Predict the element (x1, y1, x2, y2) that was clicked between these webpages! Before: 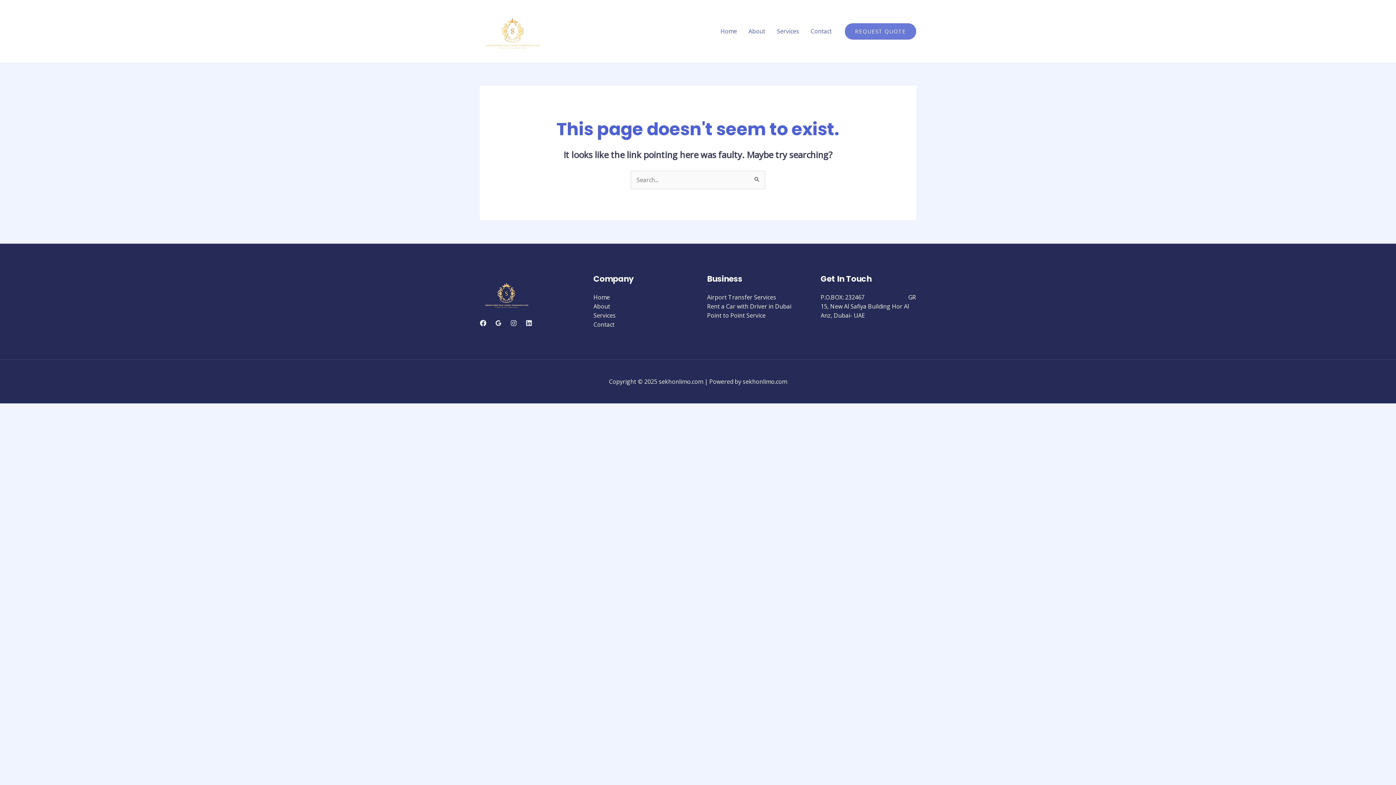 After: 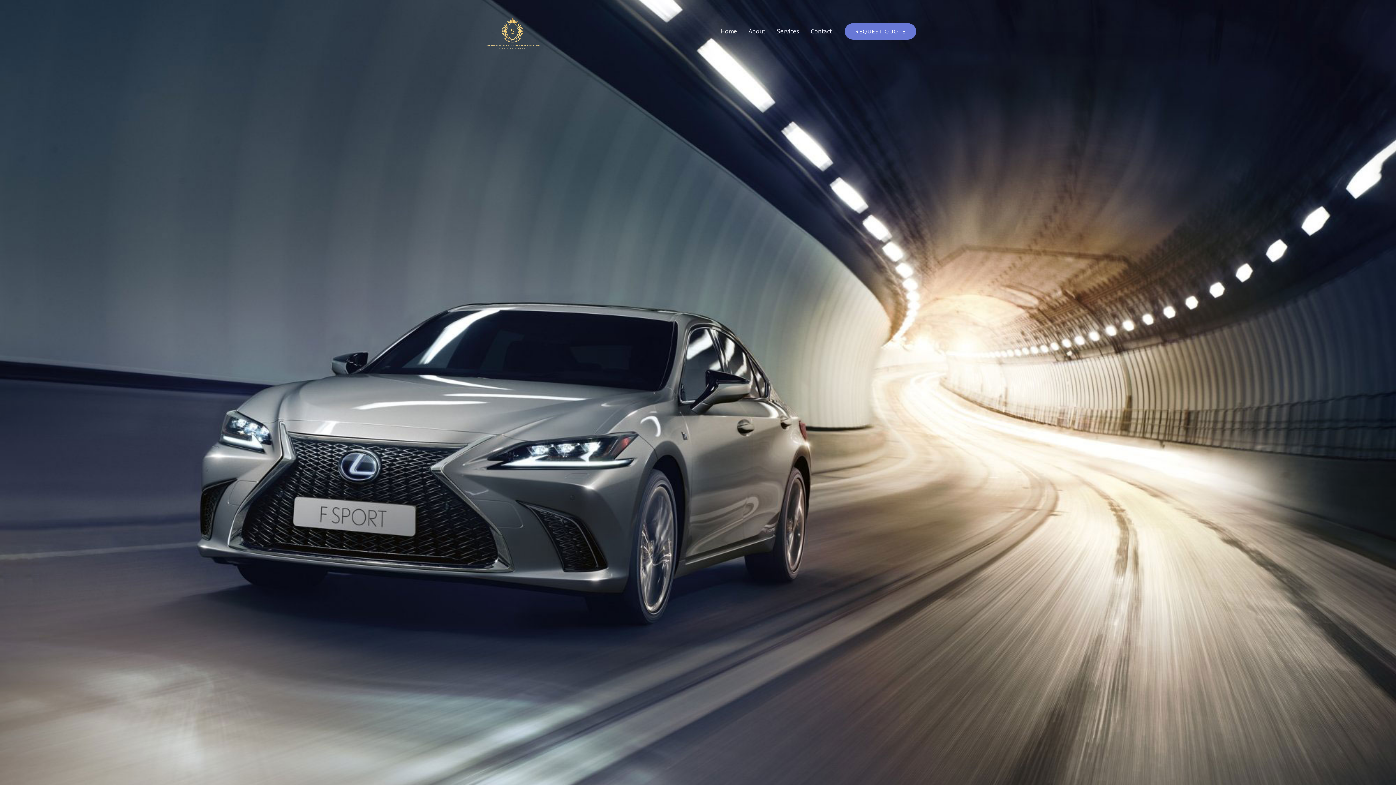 Action: bbox: (714, 18, 742, 44) label: Home